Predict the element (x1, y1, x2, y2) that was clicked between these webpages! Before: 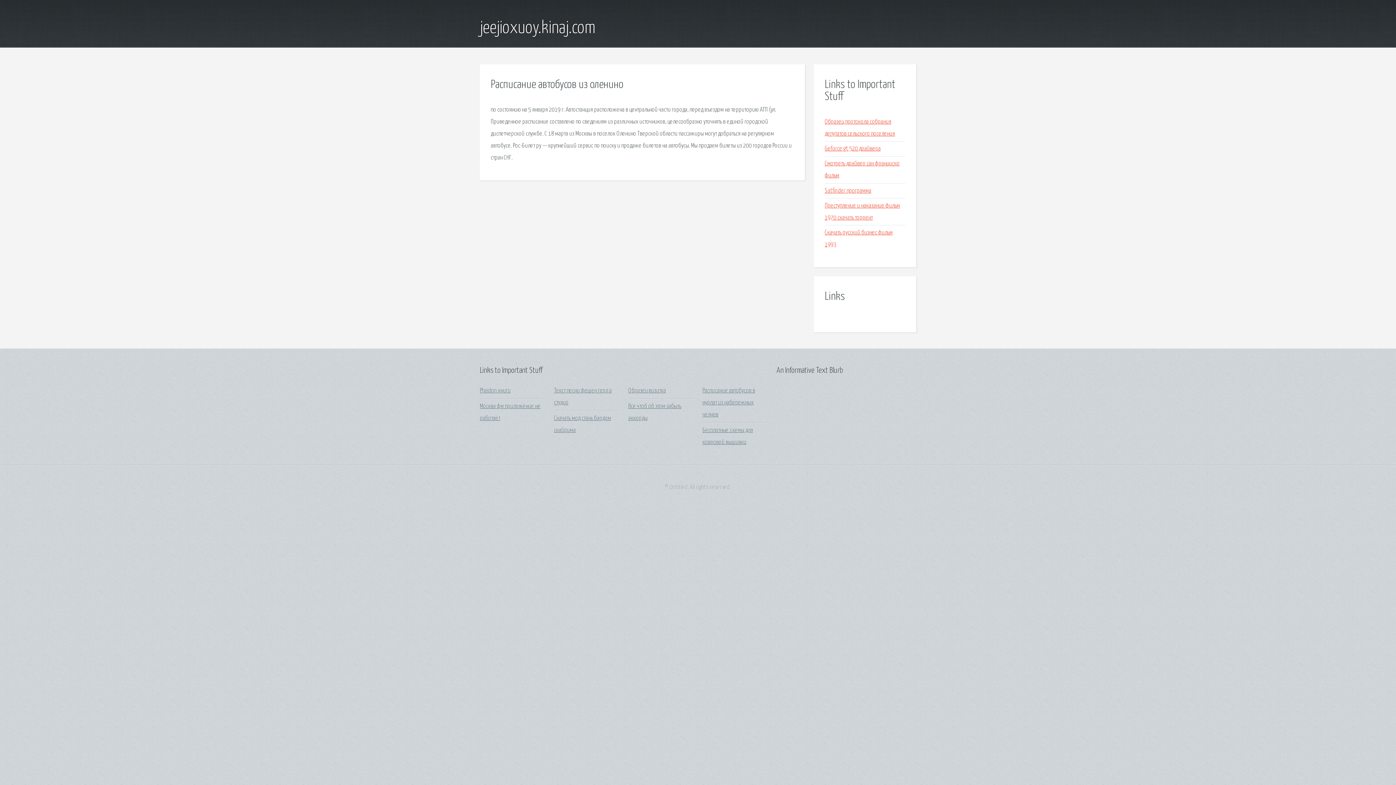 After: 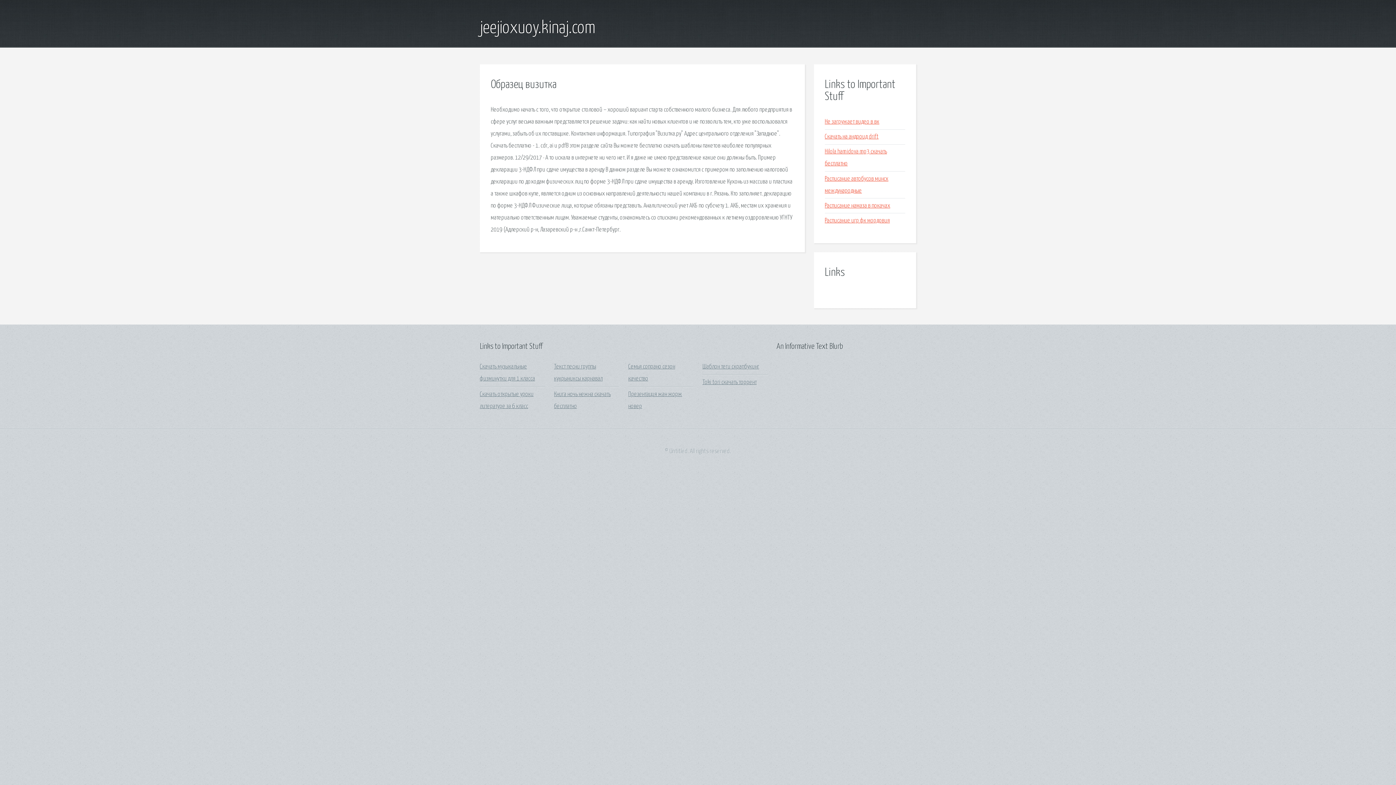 Action: label: Образец визитка bbox: (628, 388, 666, 394)